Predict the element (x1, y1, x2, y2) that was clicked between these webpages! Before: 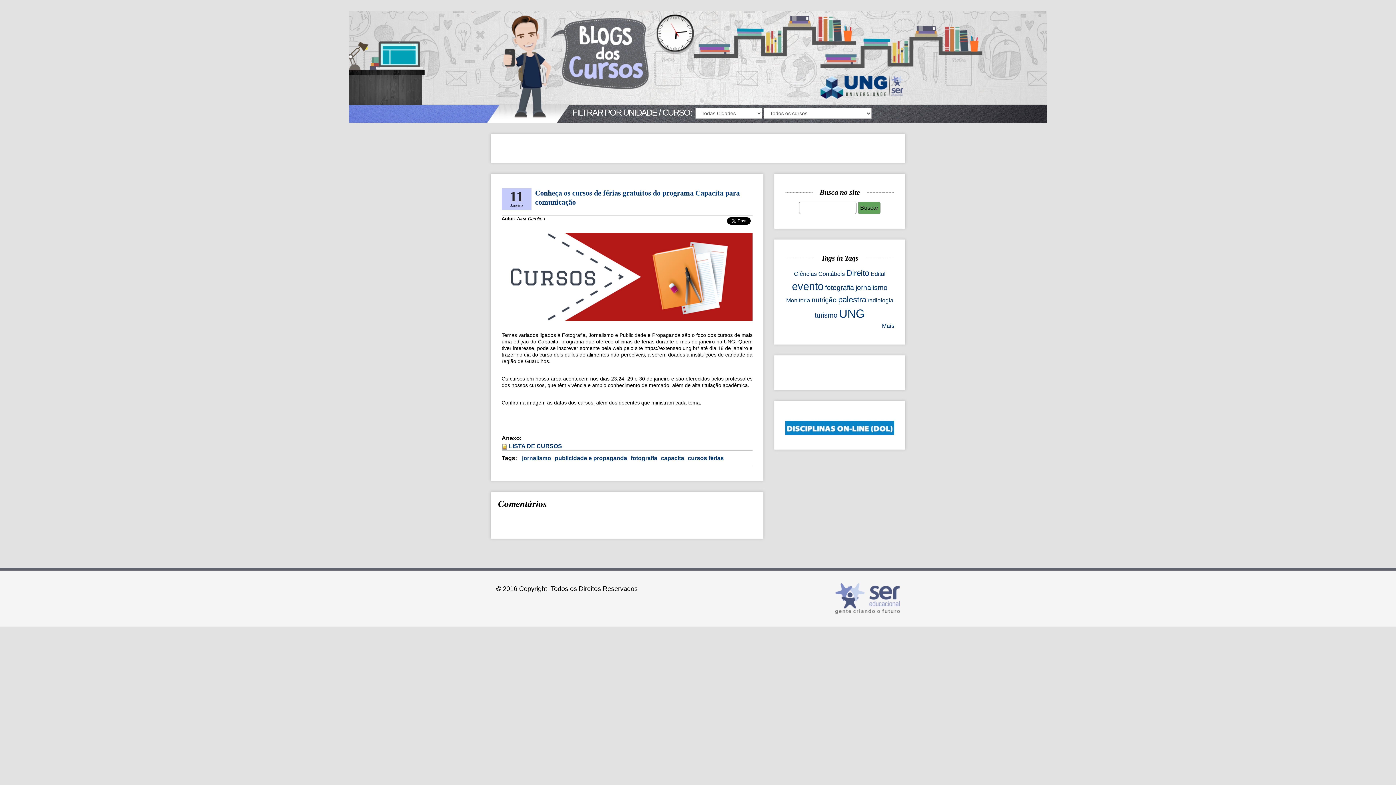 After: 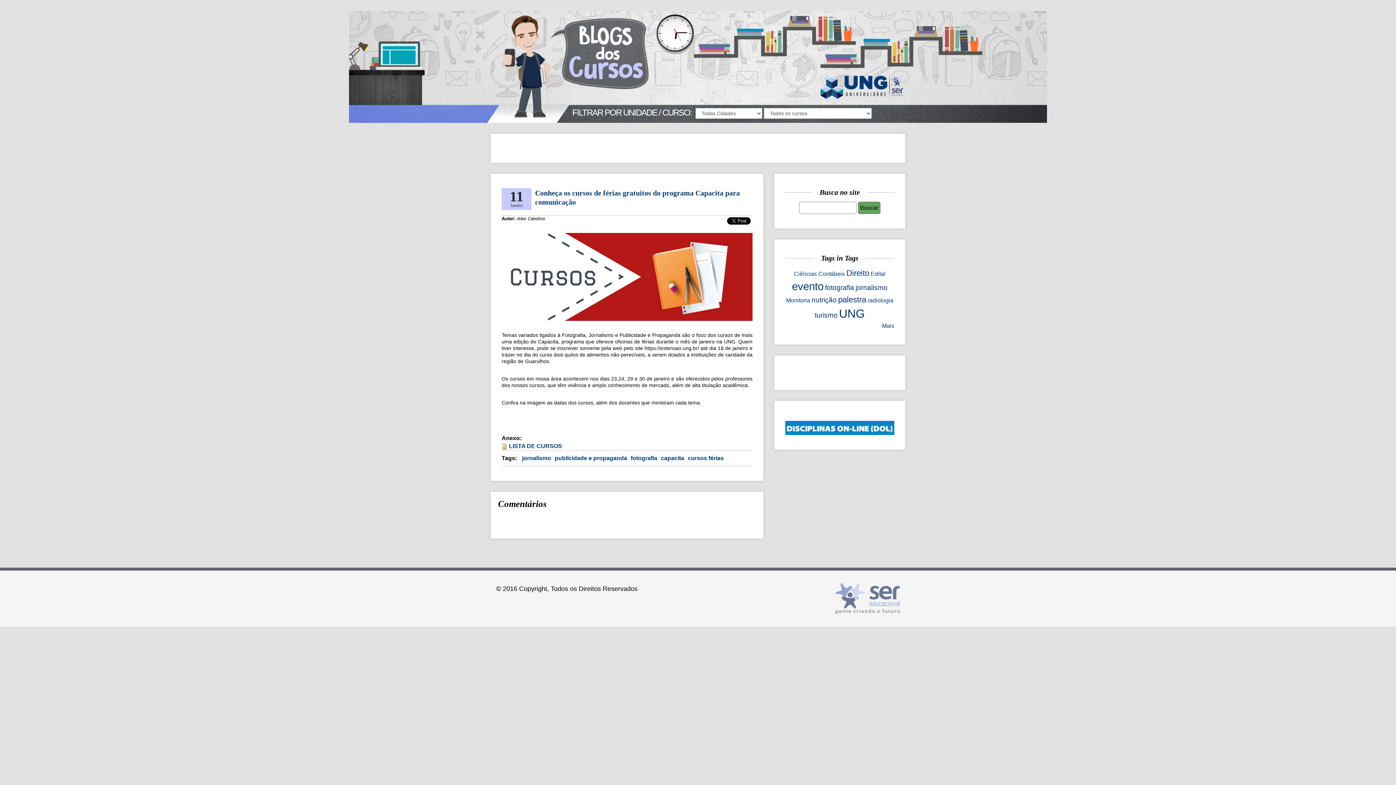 Action: bbox: (835, 595, 900, 601)